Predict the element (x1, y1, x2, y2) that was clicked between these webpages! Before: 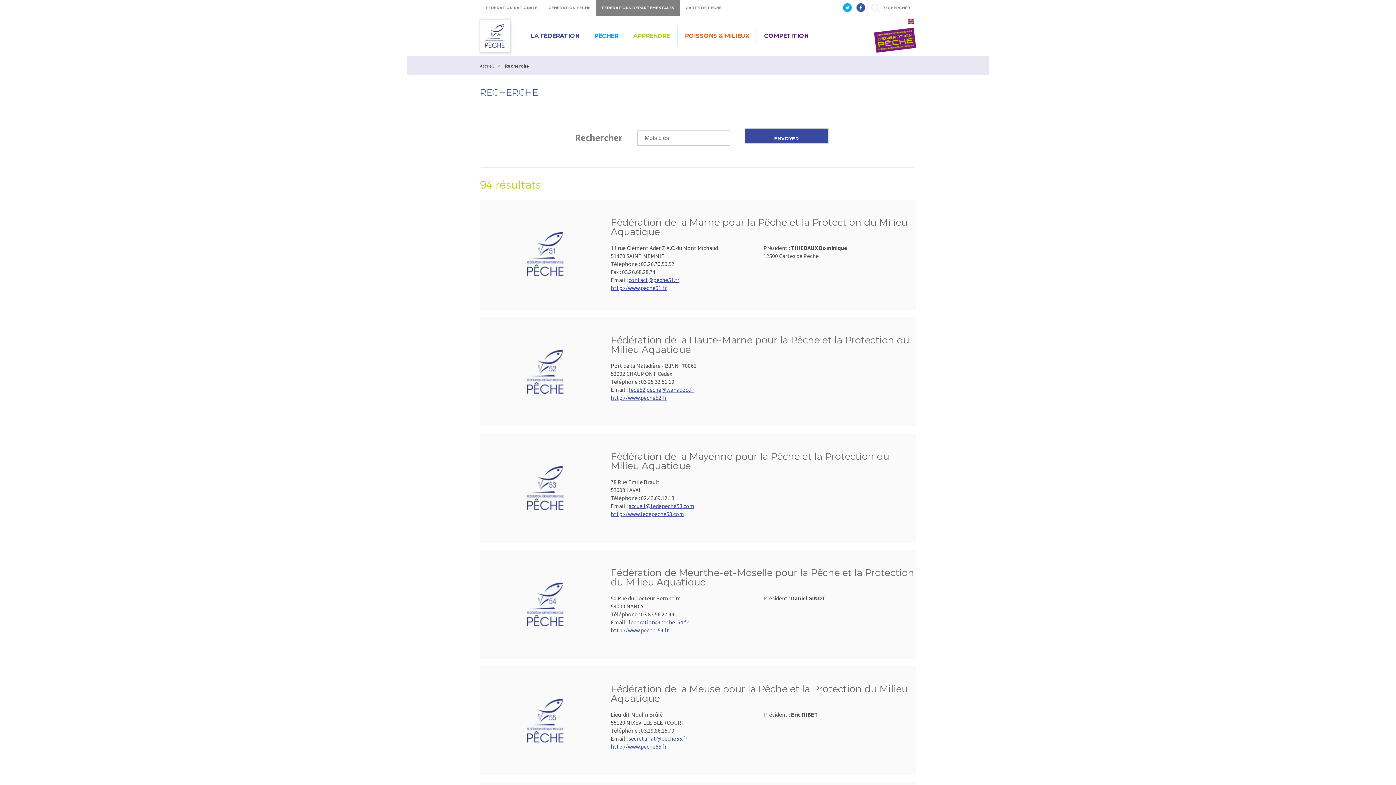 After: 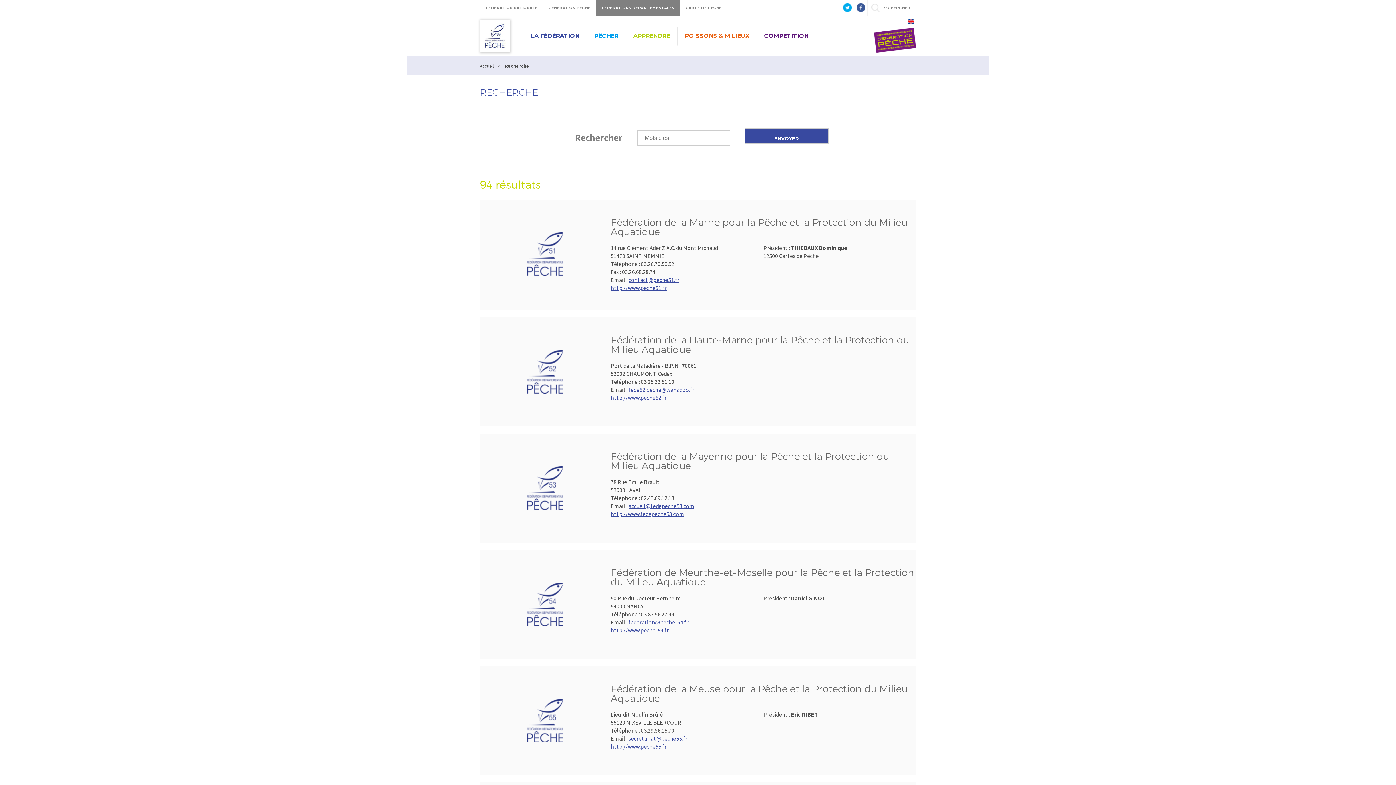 Action: bbox: (628, 386, 694, 393) label: fede52.peche@wanadoo.fr